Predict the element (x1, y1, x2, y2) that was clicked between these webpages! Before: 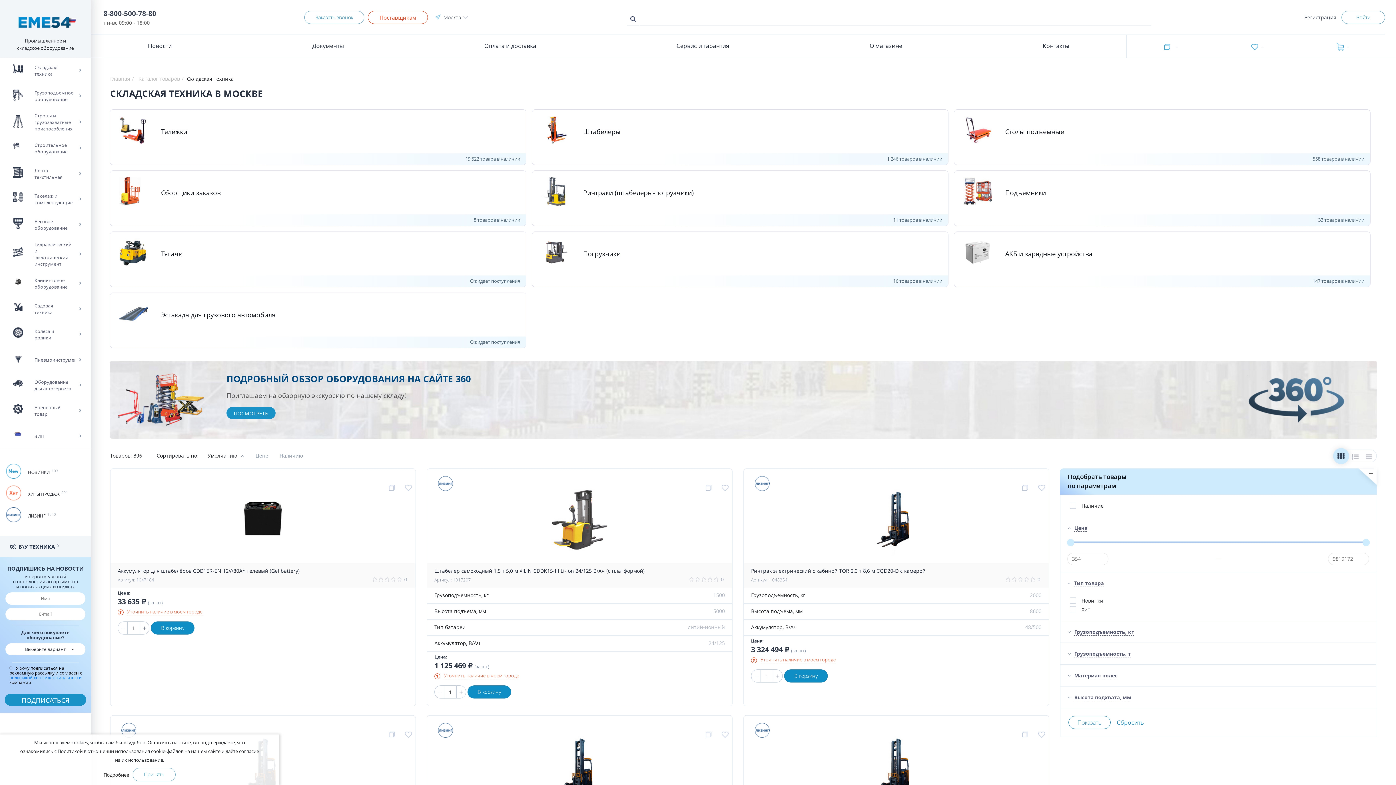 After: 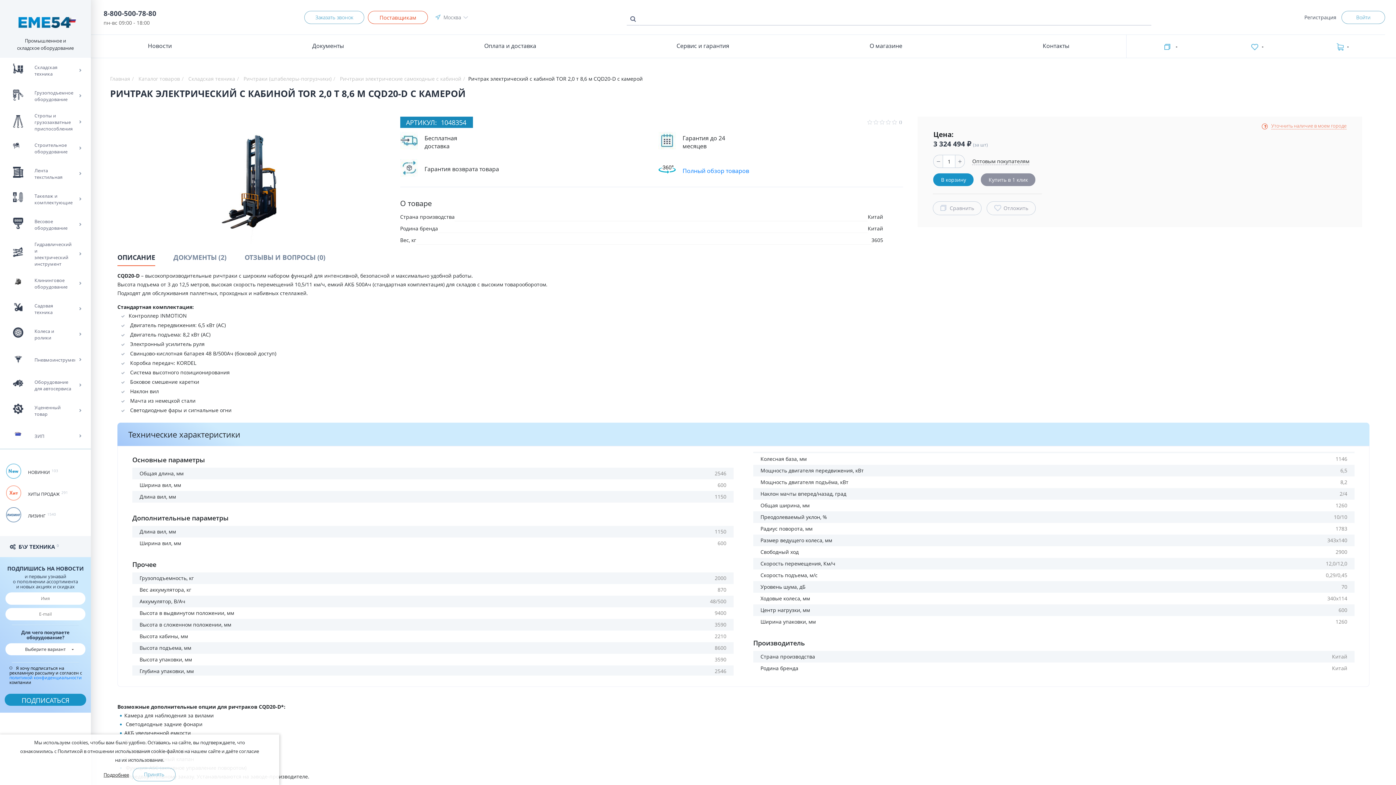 Action: bbox: (871, 481, 921, 558)